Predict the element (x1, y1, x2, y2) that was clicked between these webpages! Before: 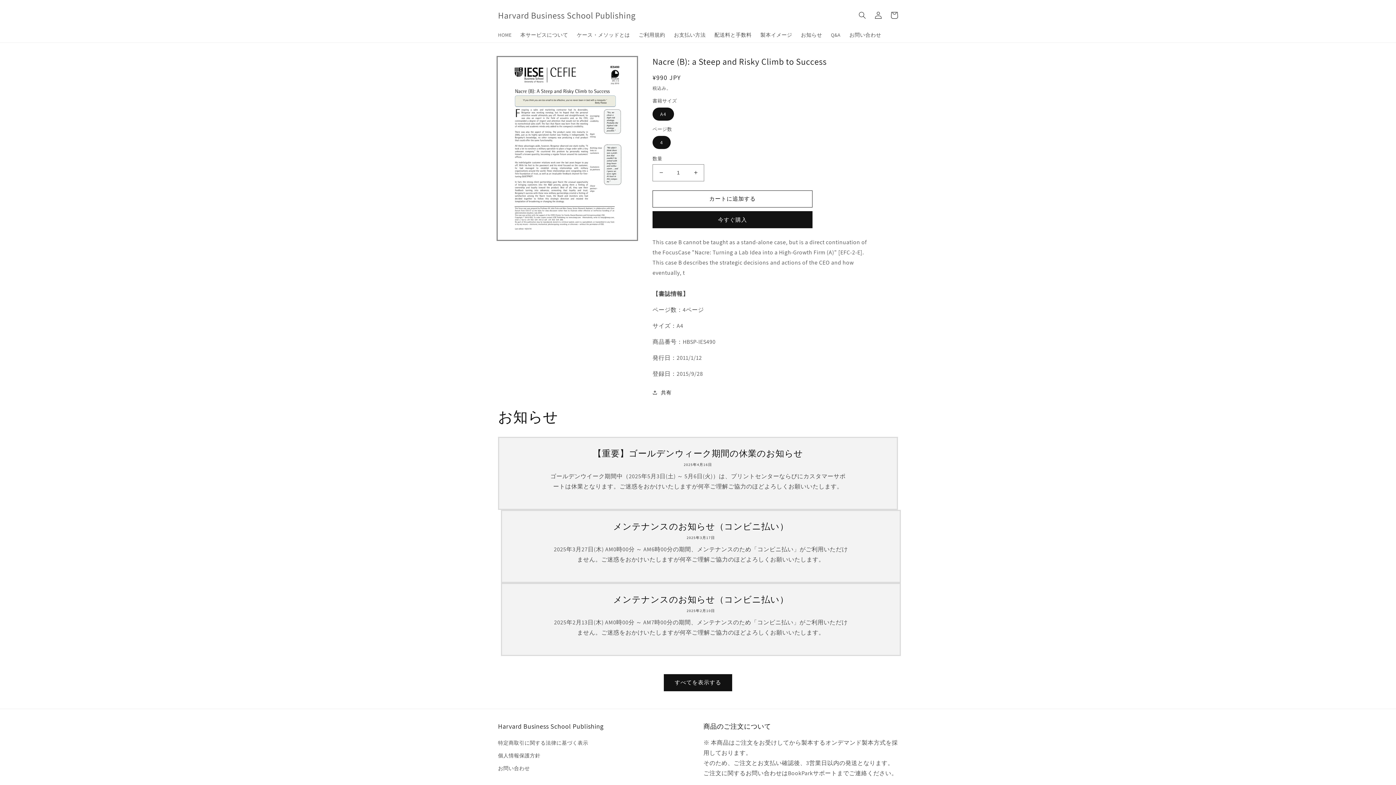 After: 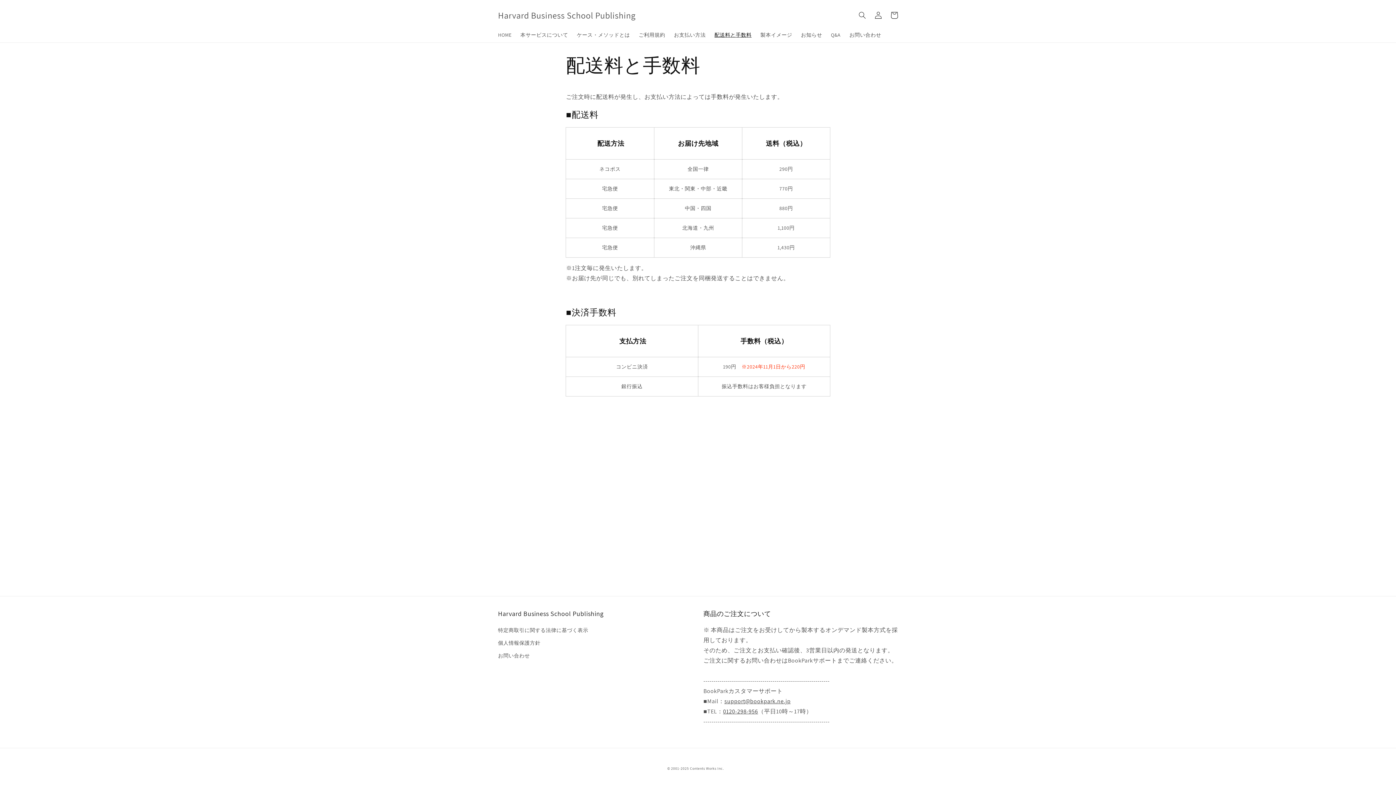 Action: label: 配送料と手数料 bbox: (710, 27, 756, 42)